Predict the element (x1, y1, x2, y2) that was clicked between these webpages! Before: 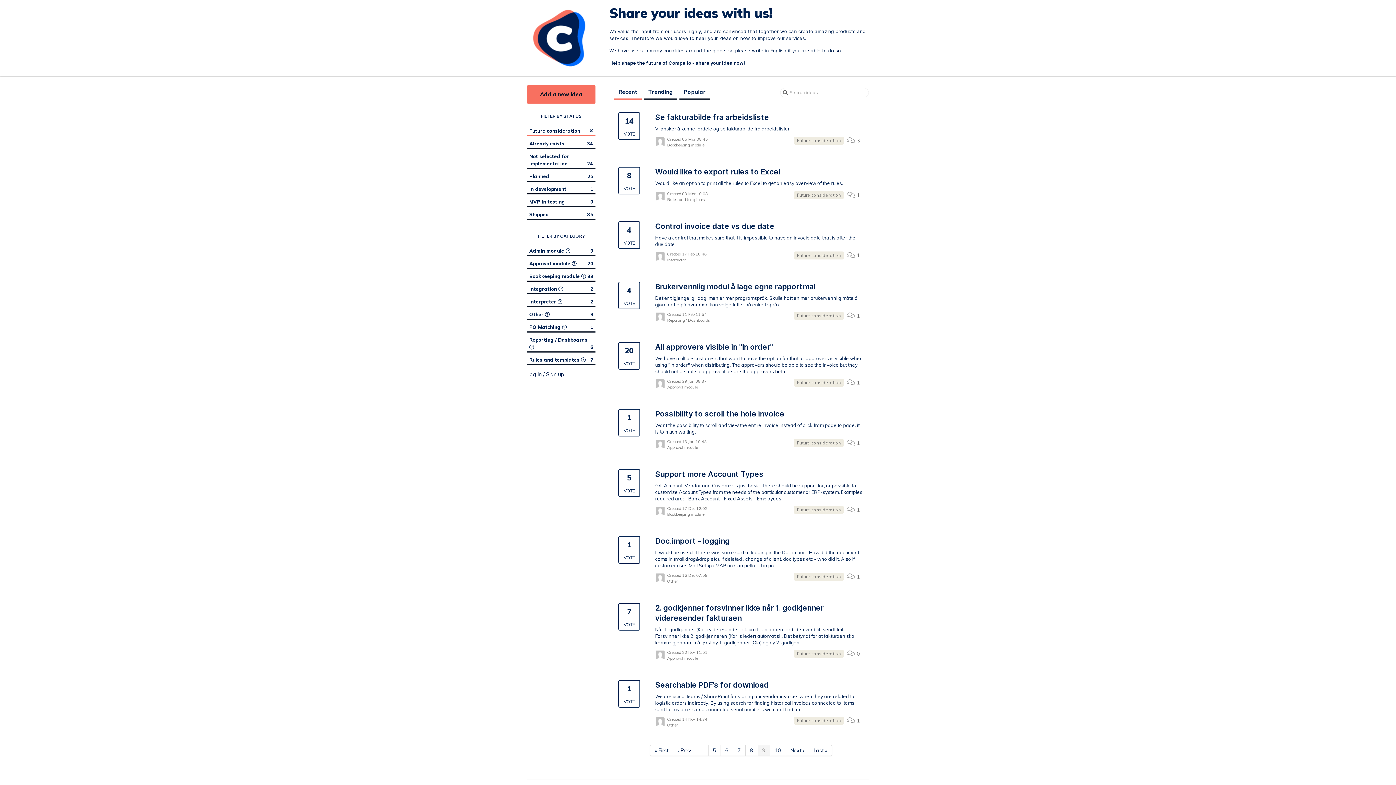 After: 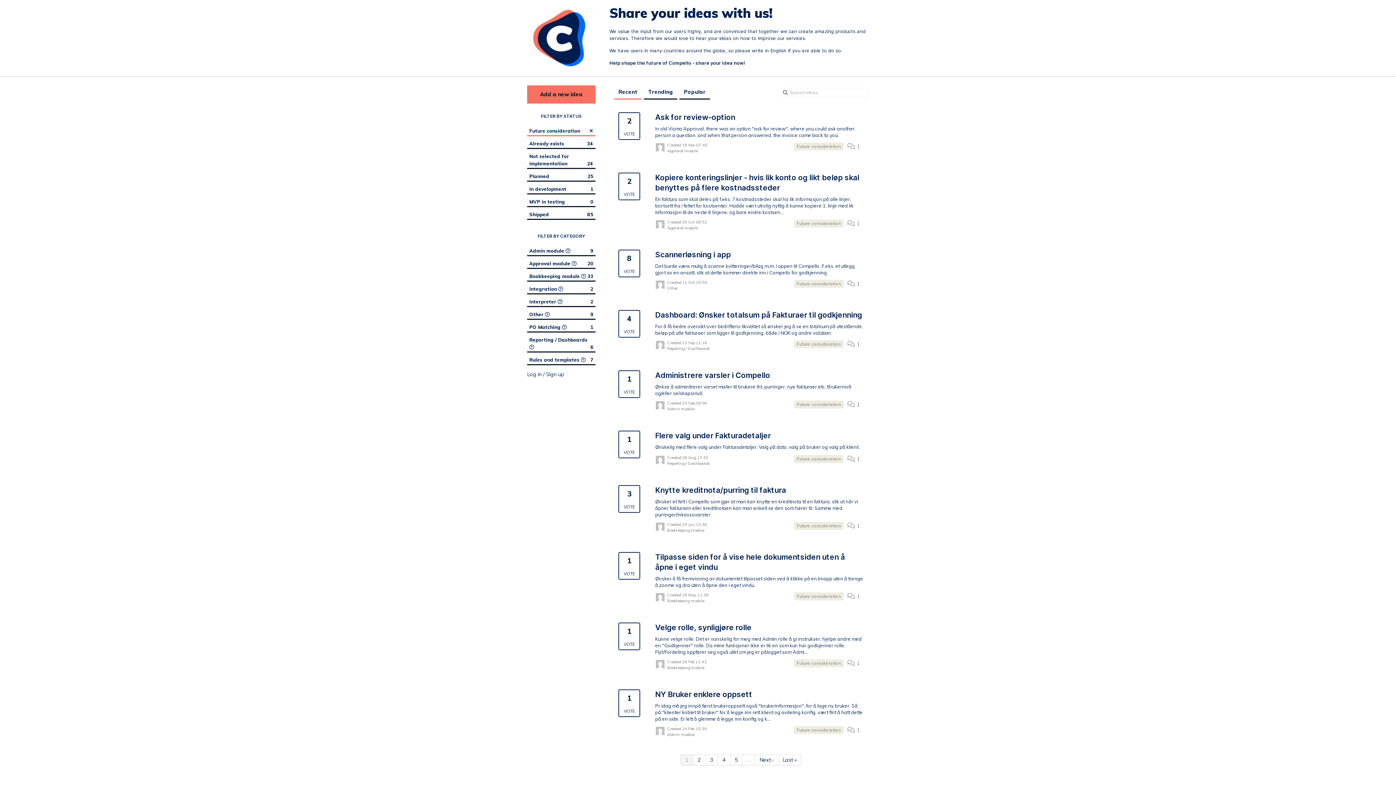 Action: bbox: (650, 745, 673, 756) label: « First